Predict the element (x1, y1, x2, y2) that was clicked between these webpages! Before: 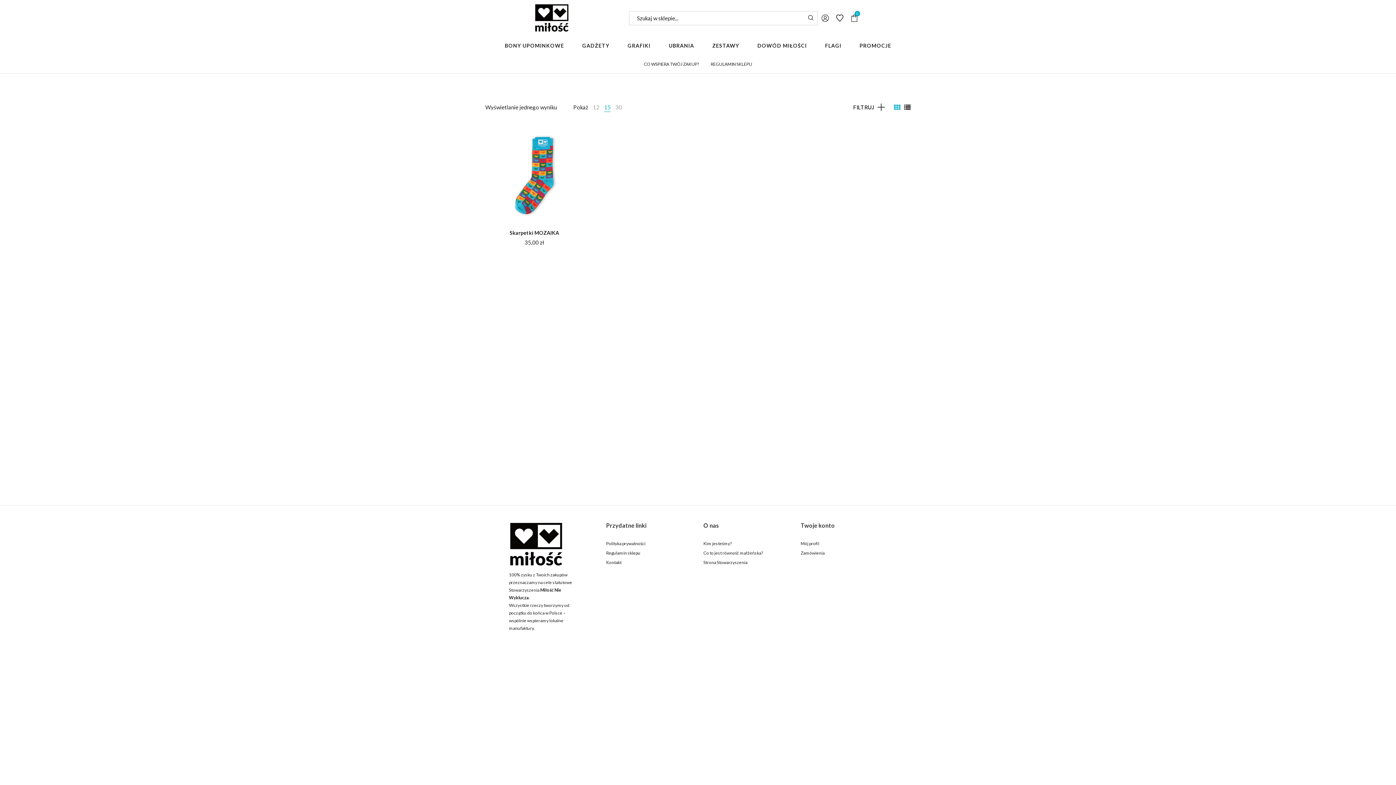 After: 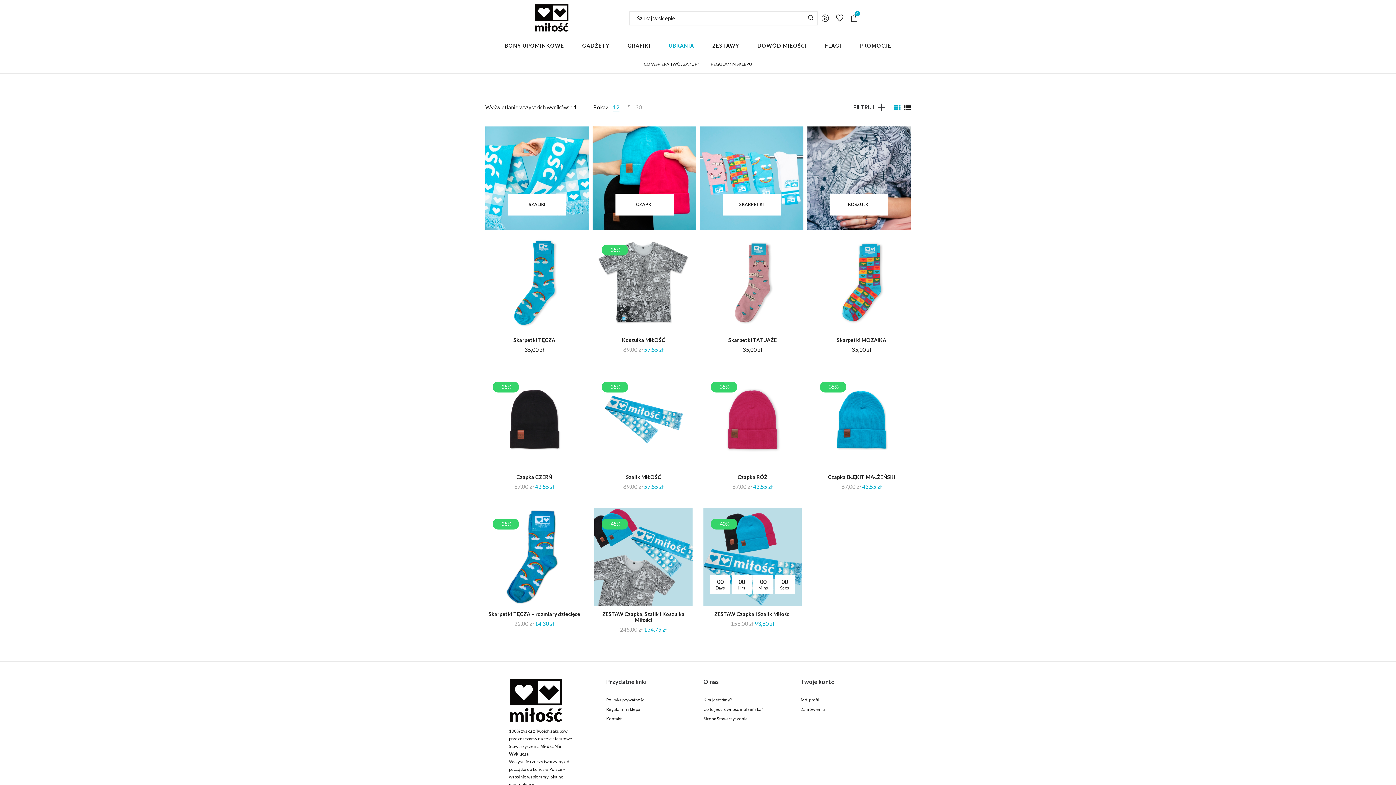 Action: label: UBRANIA bbox: (659, 36, 703, 55)